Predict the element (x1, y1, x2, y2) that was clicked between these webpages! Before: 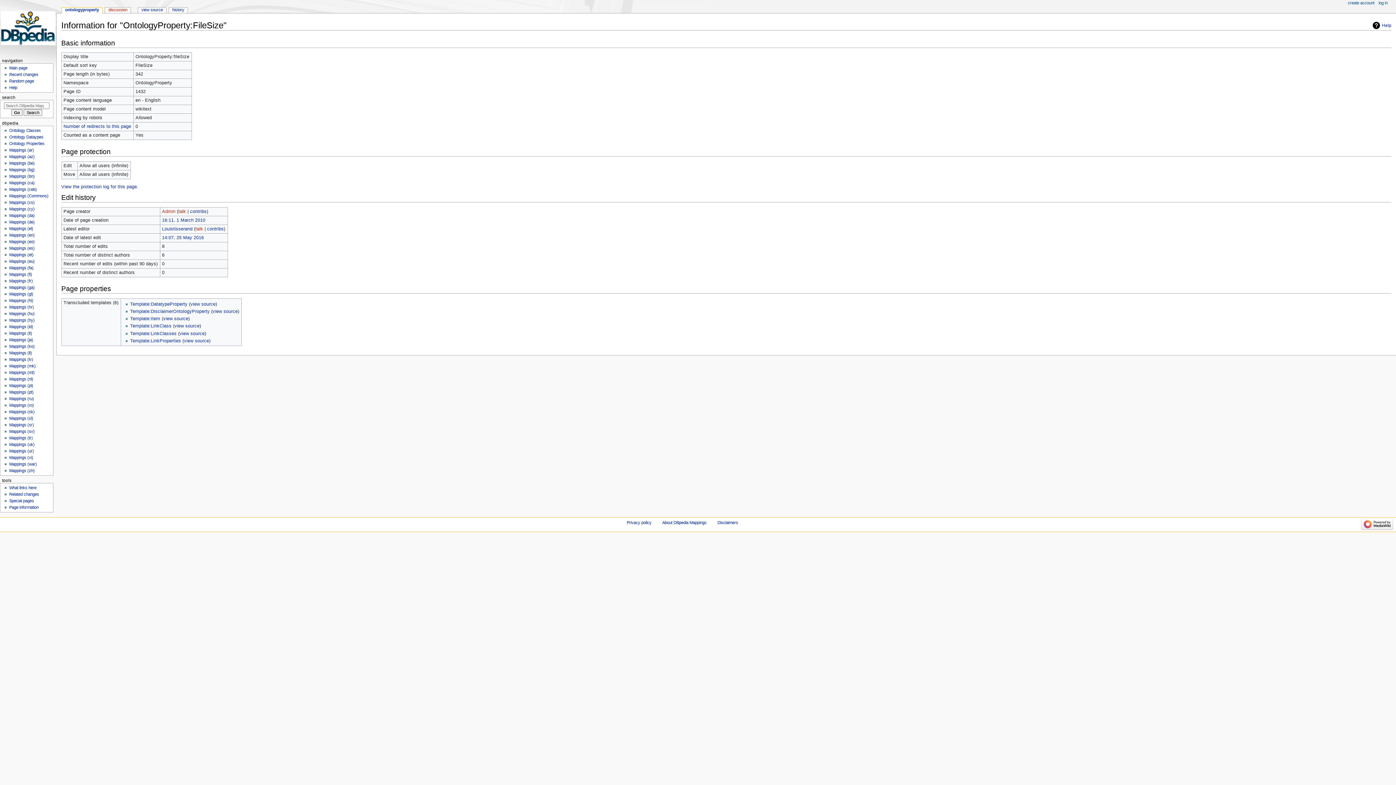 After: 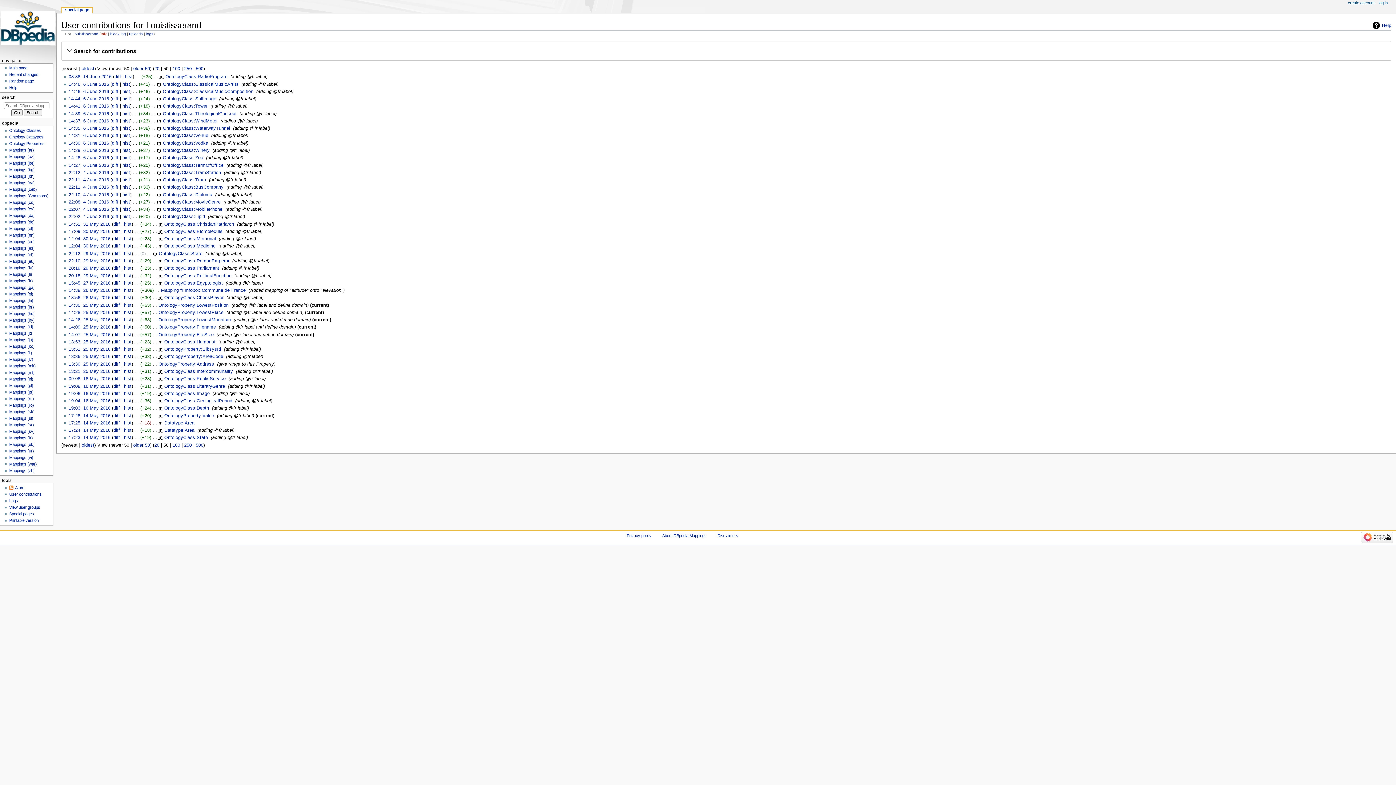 Action: bbox: (207, 226, 223, 231) label: contribs